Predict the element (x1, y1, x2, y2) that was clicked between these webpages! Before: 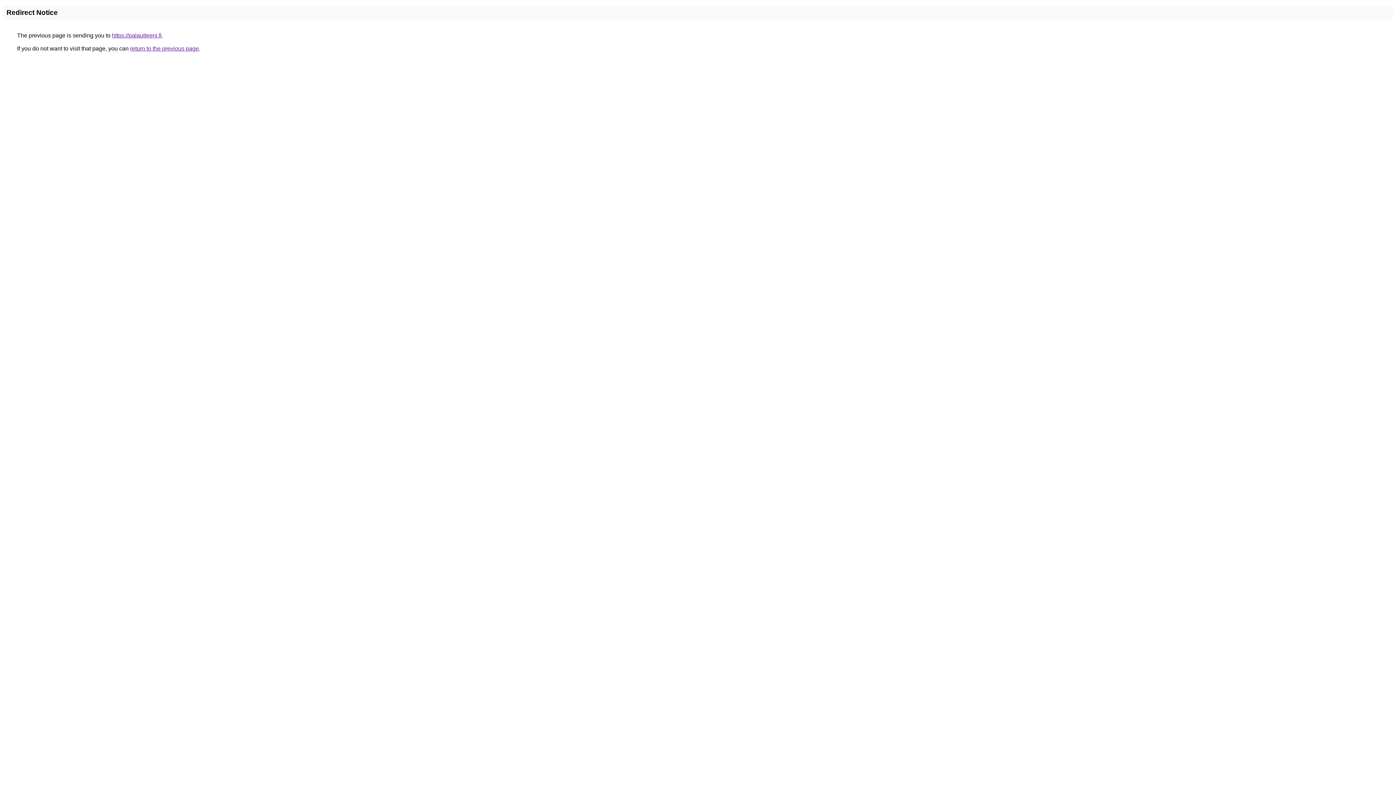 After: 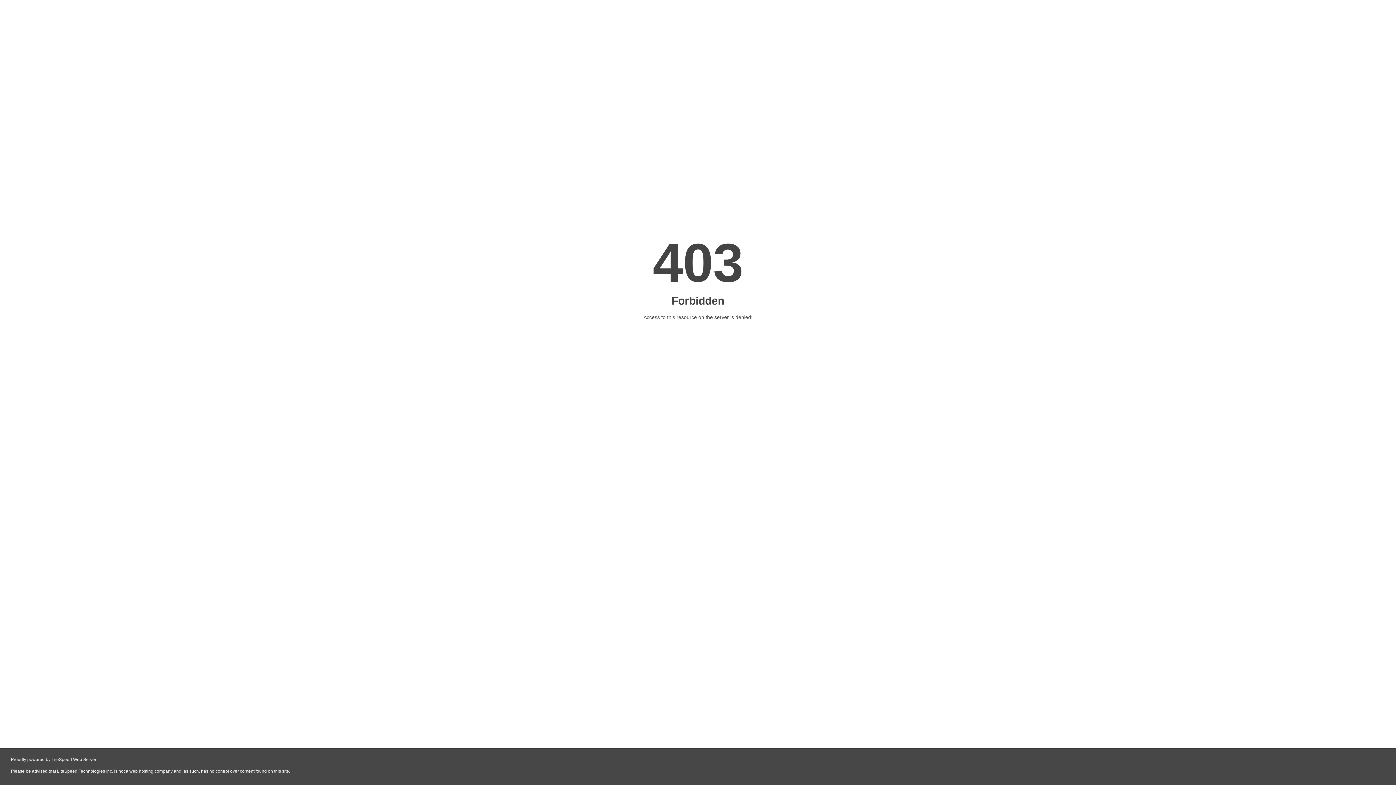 Action: bbox: (112, 32, 161, 38) label: https://palautteeni.fi